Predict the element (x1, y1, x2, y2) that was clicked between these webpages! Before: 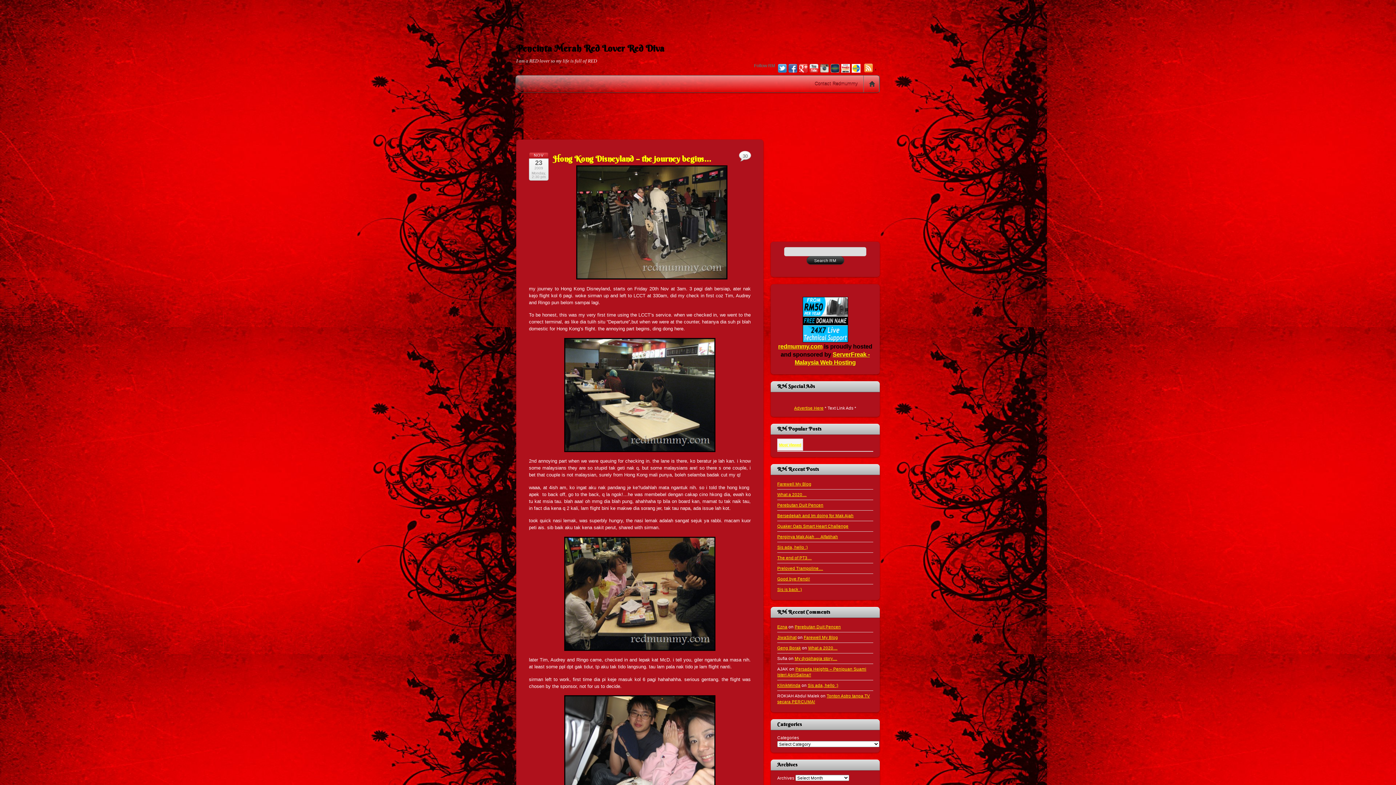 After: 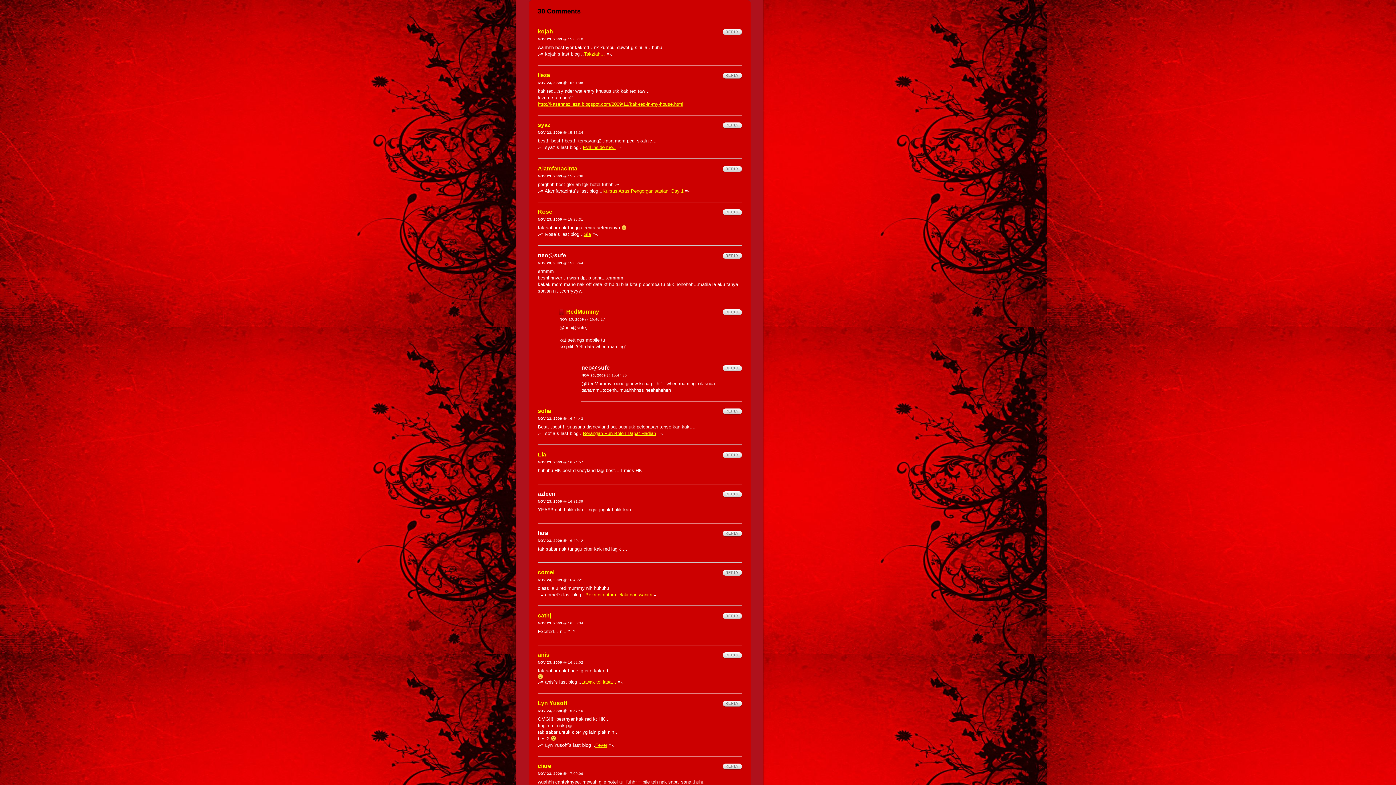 Action: bbox: (738, 150, 752, 163) label: 30